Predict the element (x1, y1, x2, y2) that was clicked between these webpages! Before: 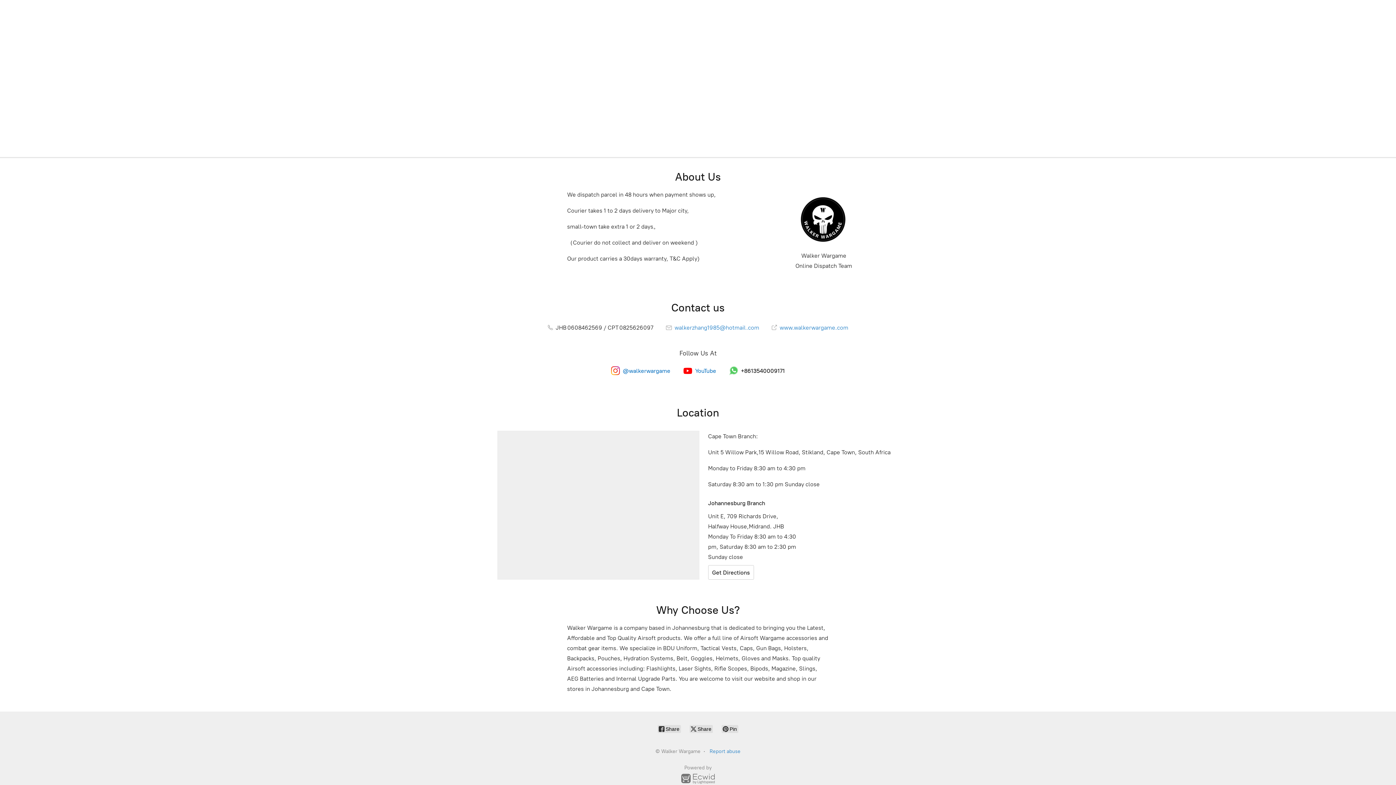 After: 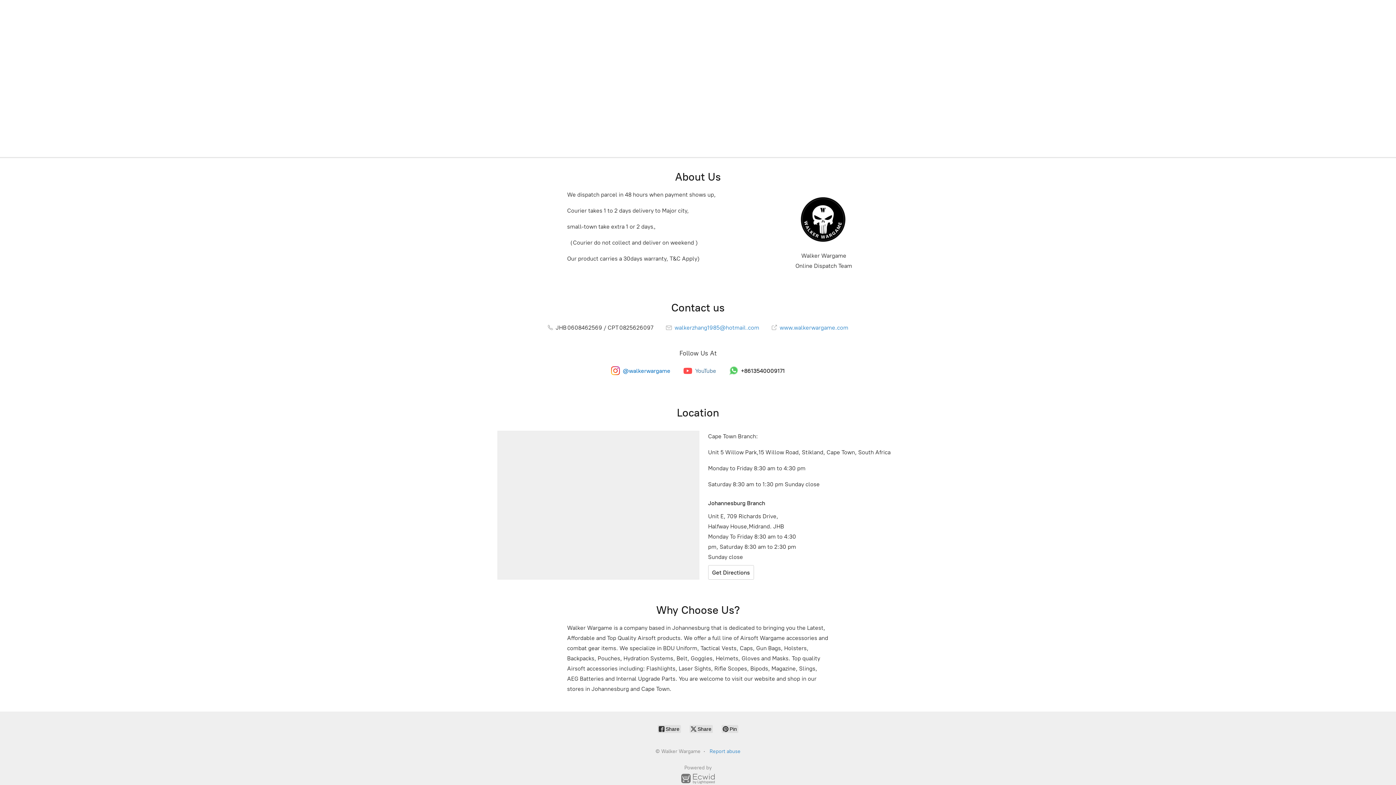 Action: bbox: (683, 366, 716, 375) label: YouTube